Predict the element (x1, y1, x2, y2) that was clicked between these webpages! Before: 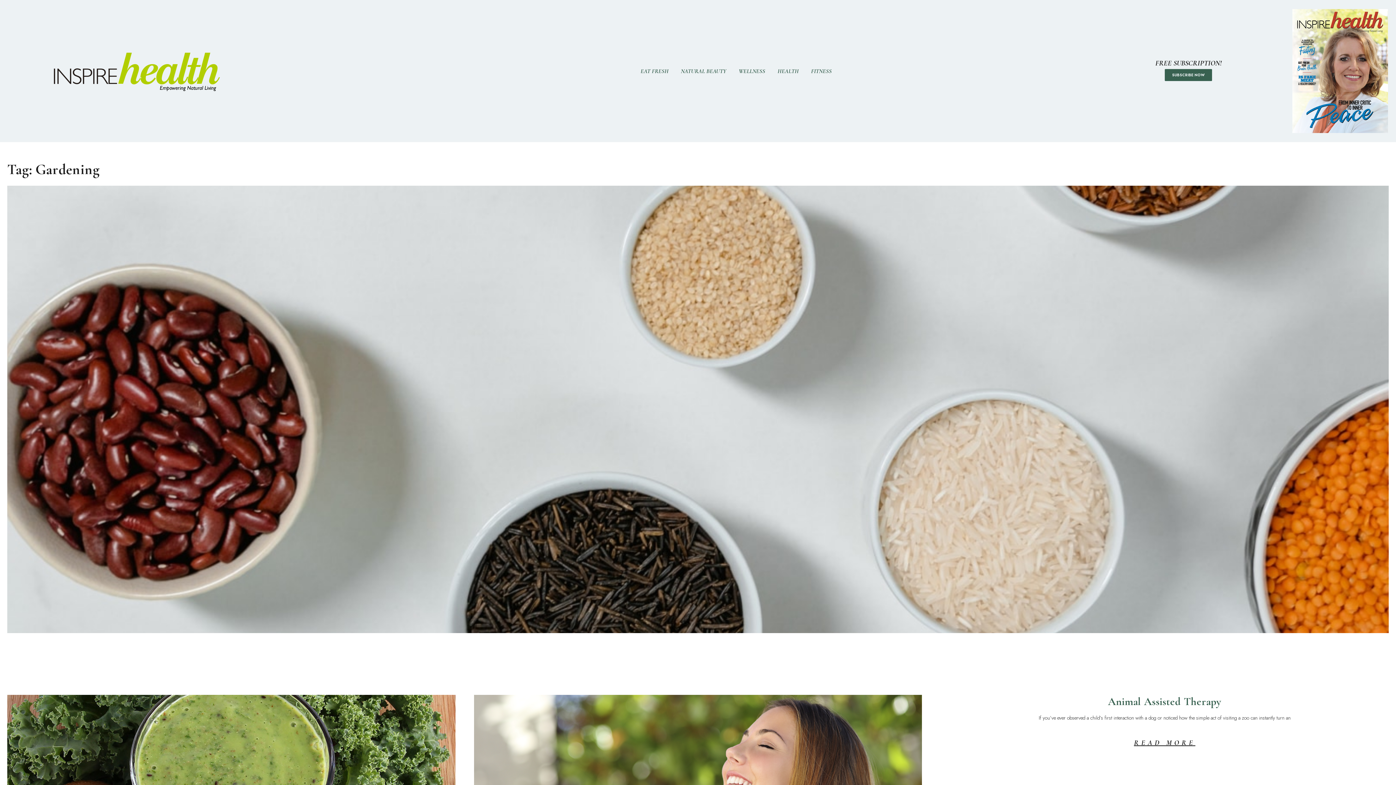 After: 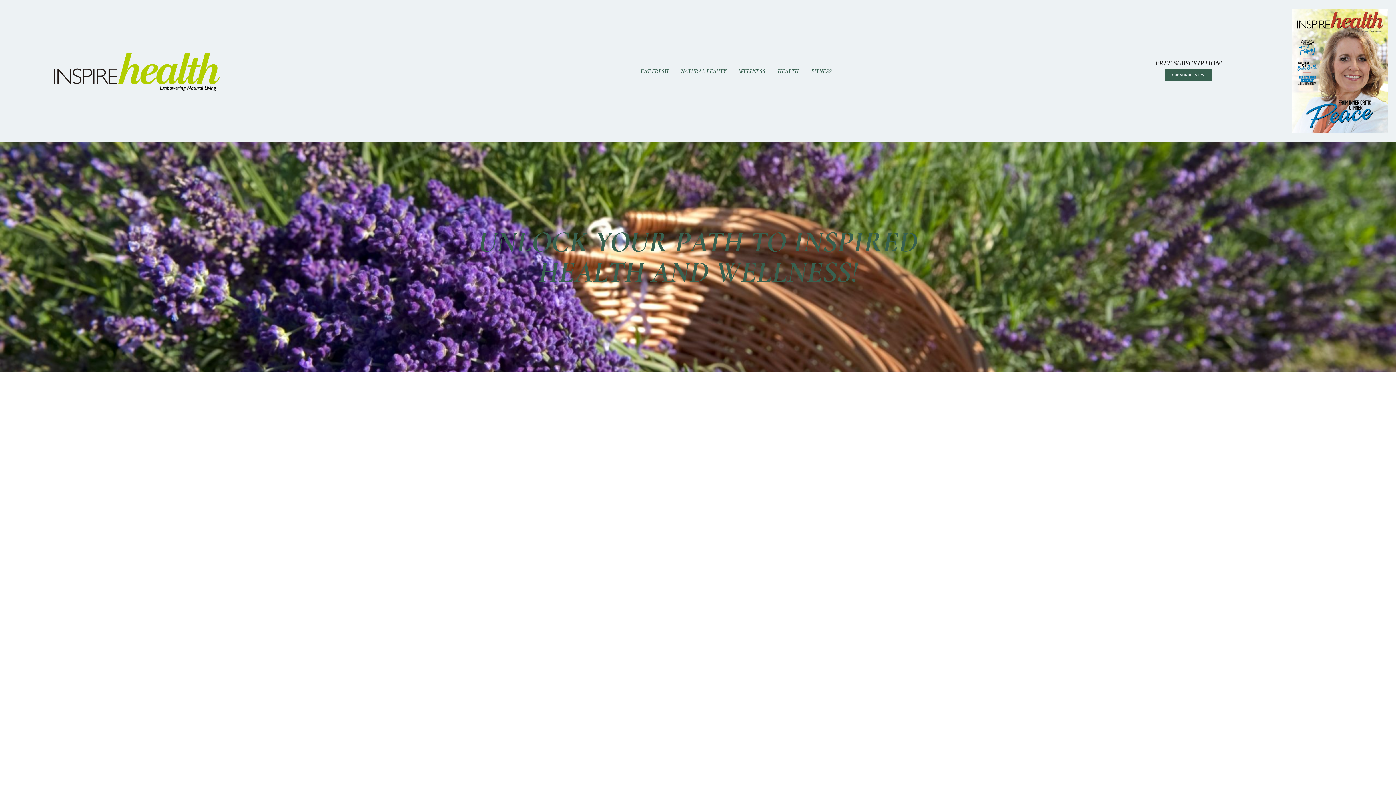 Action: bbox: (14, 50, 259, 91)